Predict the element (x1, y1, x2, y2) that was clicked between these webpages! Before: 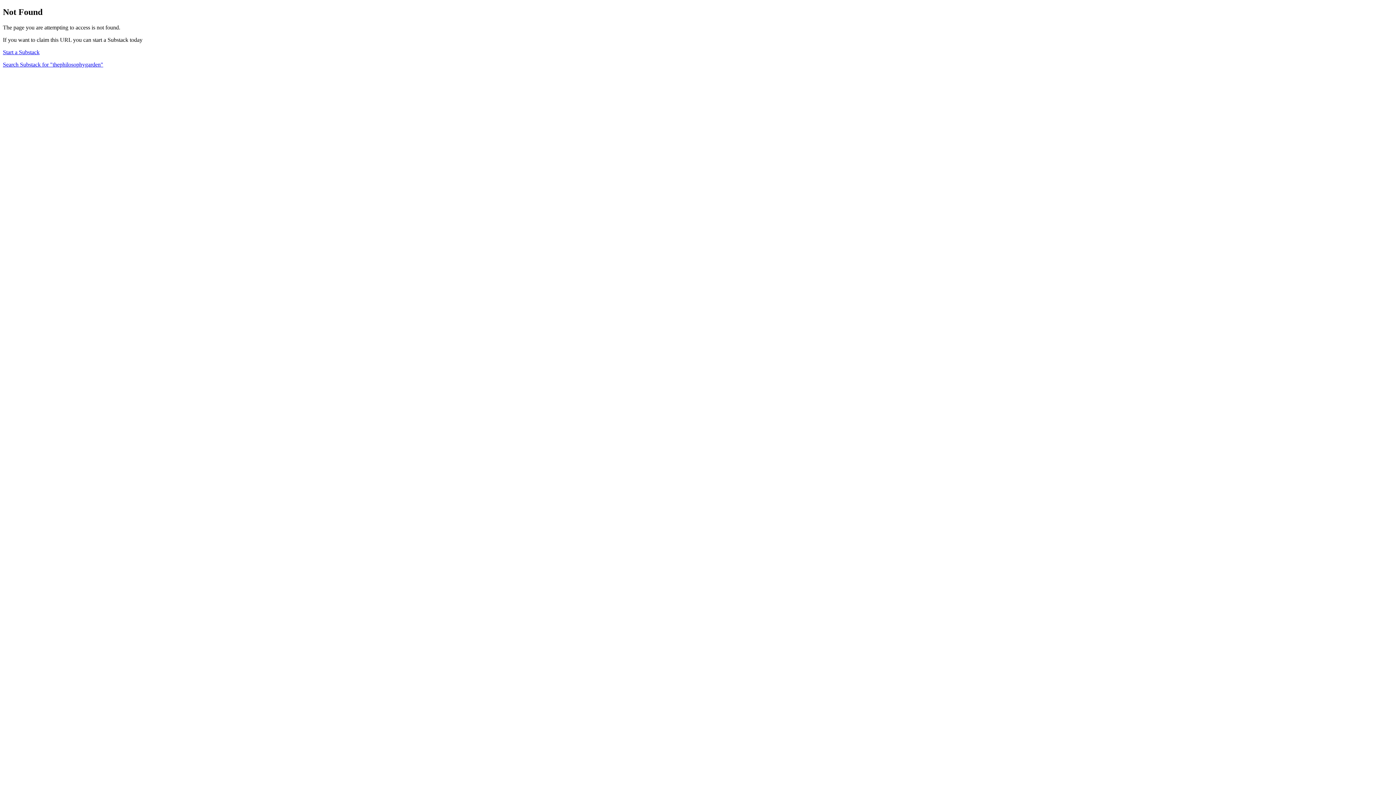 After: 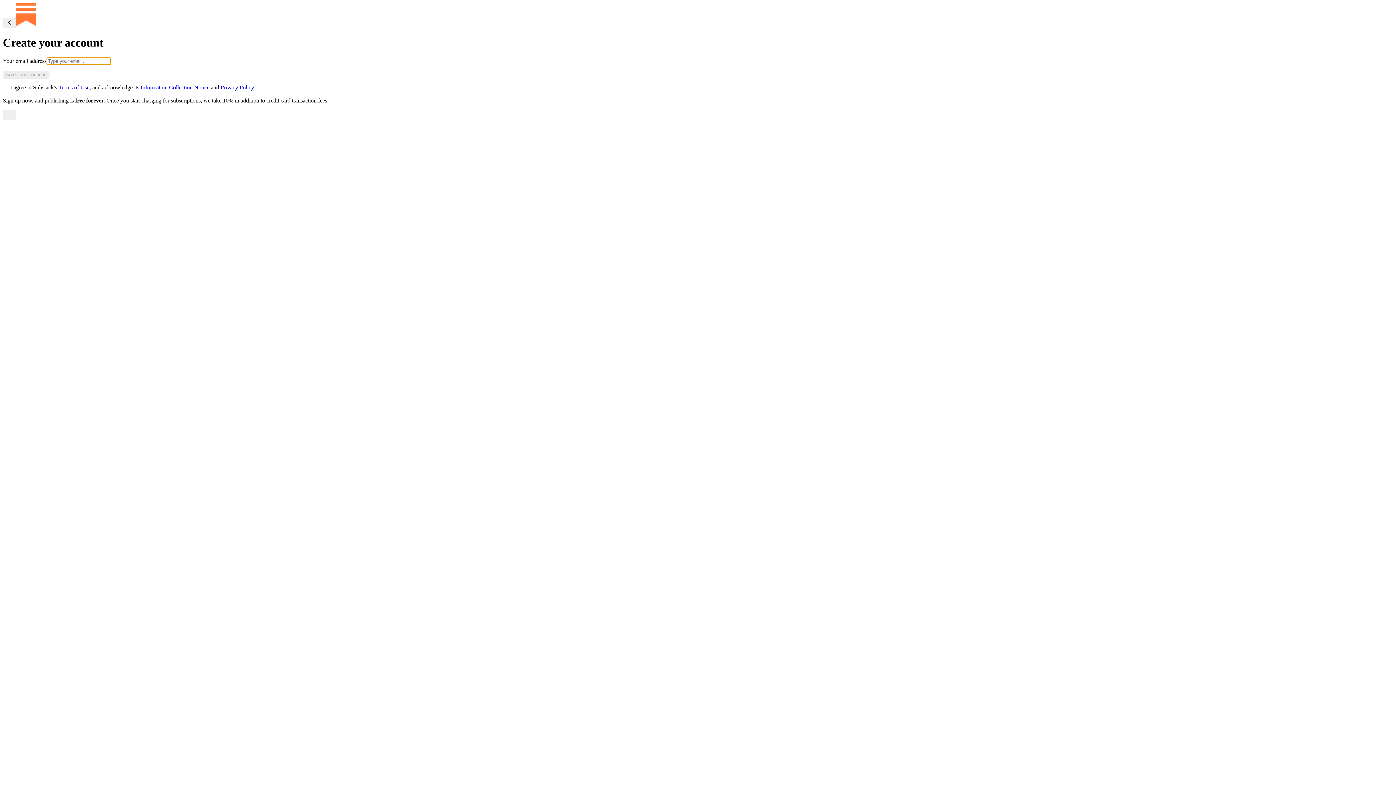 Action: label: Start a Substack bbox: (2, 49, 39, 55)